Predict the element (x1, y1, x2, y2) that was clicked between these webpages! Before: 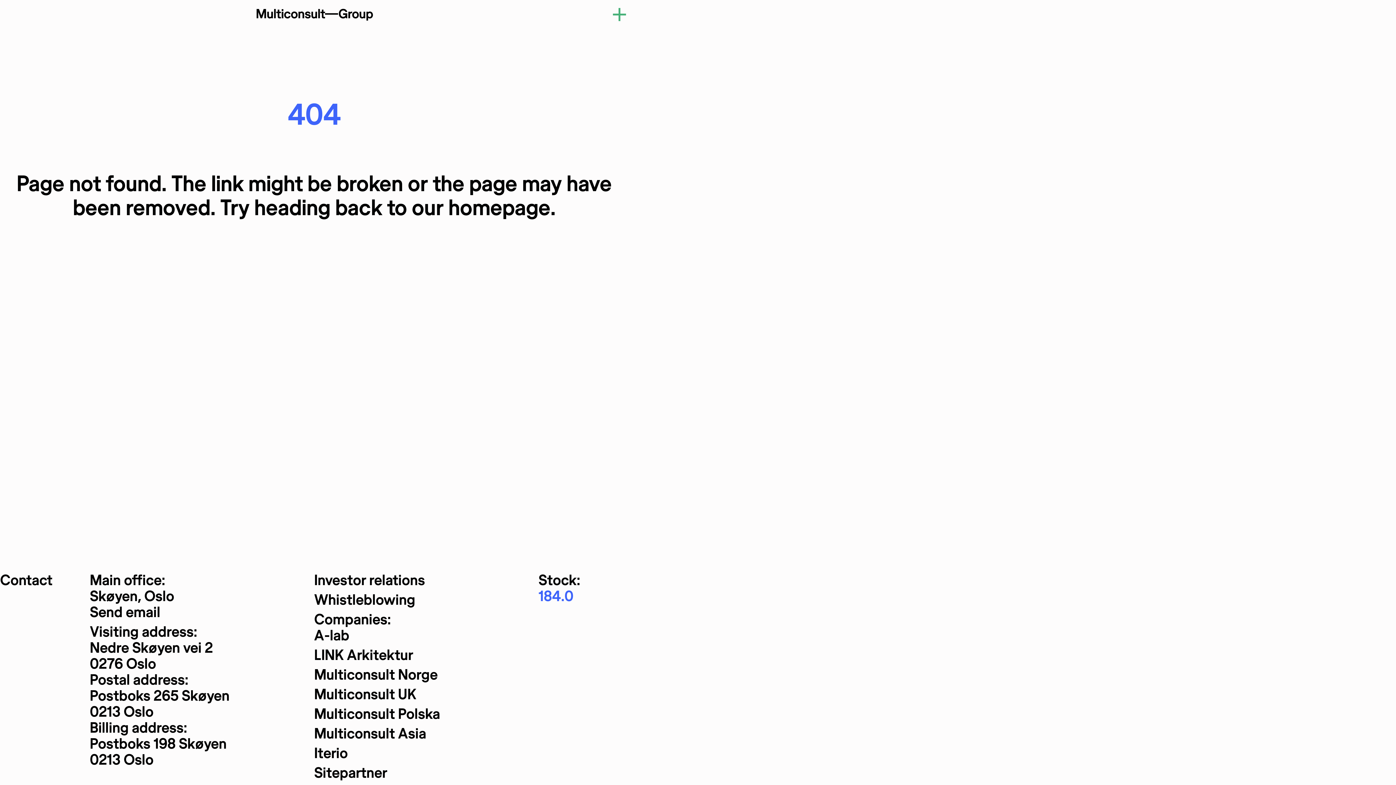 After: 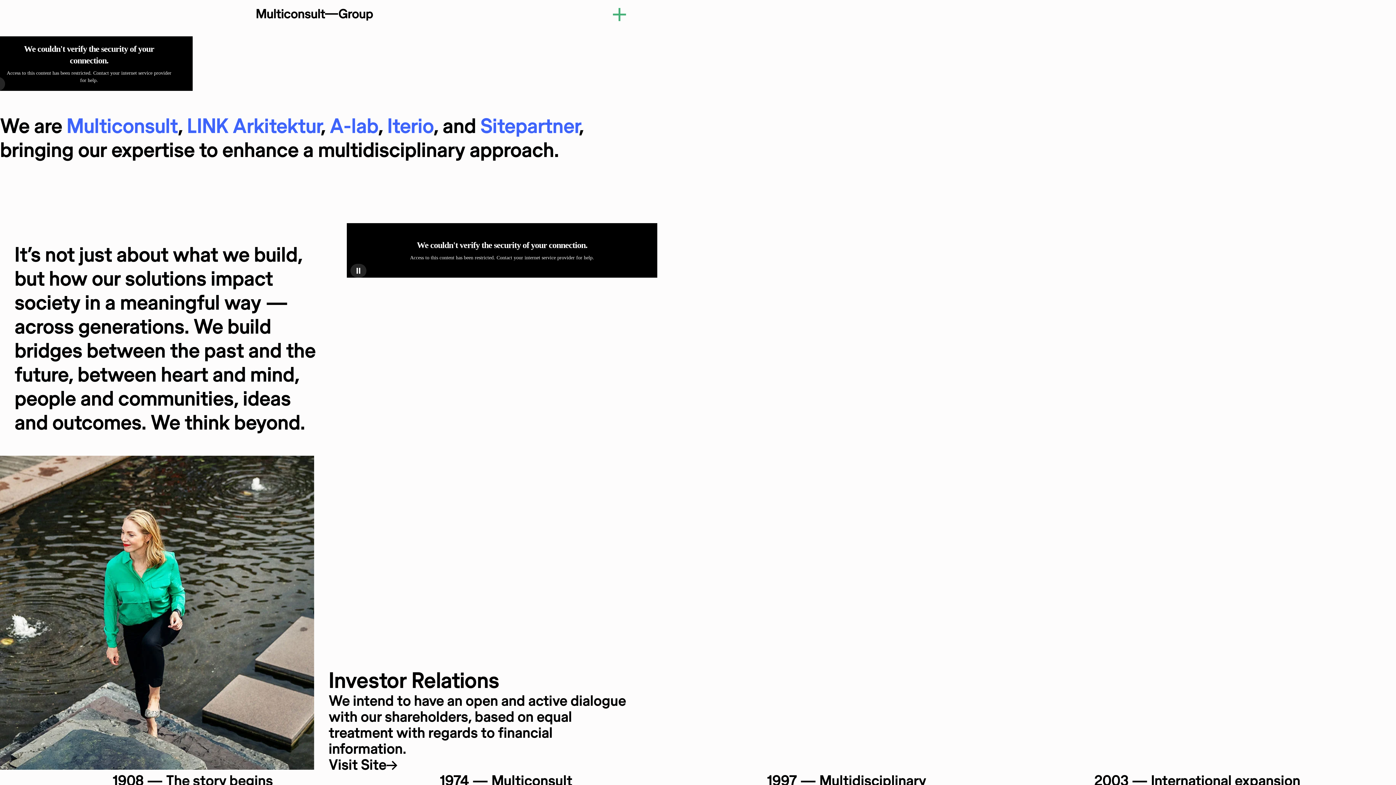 Action: bbox: (314, 726, 426, 744) label: Multiconsult Asia